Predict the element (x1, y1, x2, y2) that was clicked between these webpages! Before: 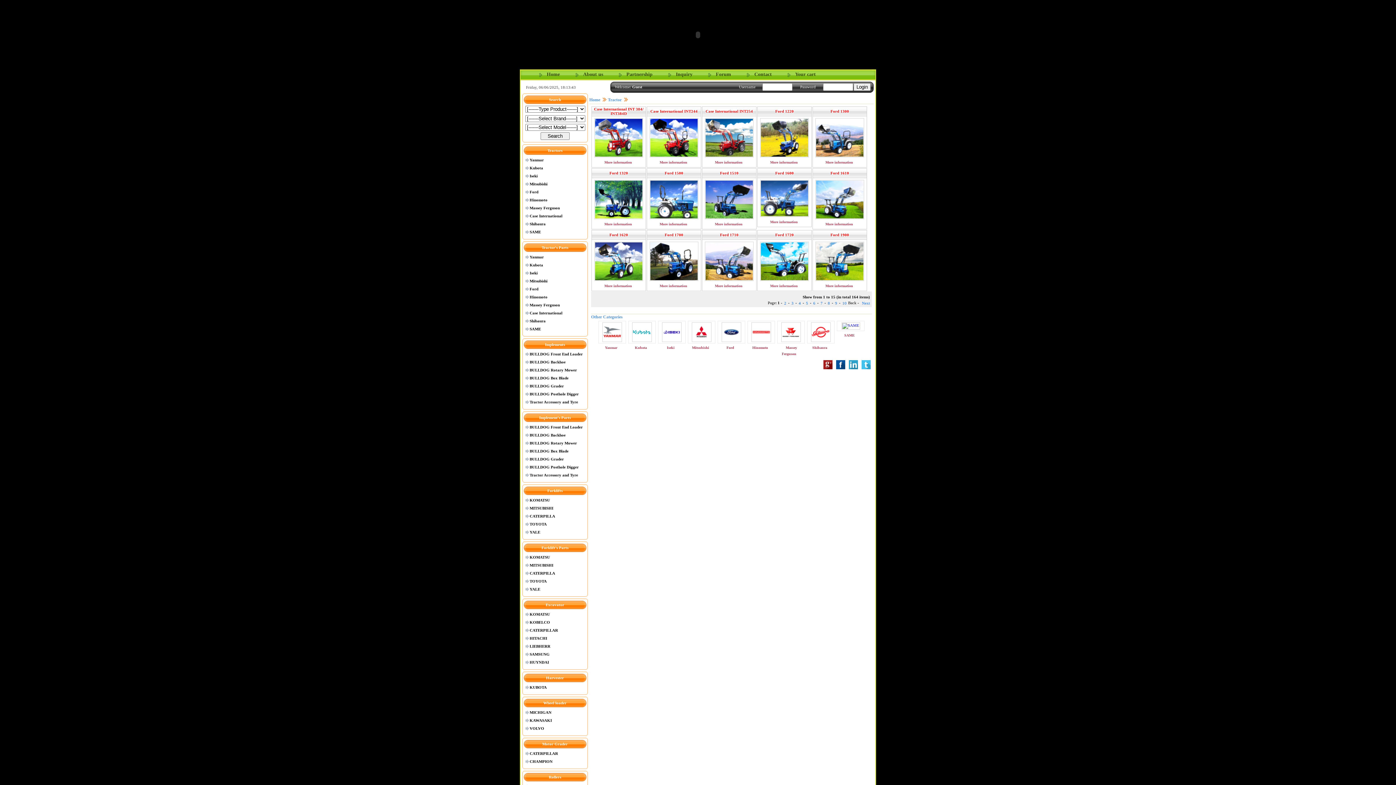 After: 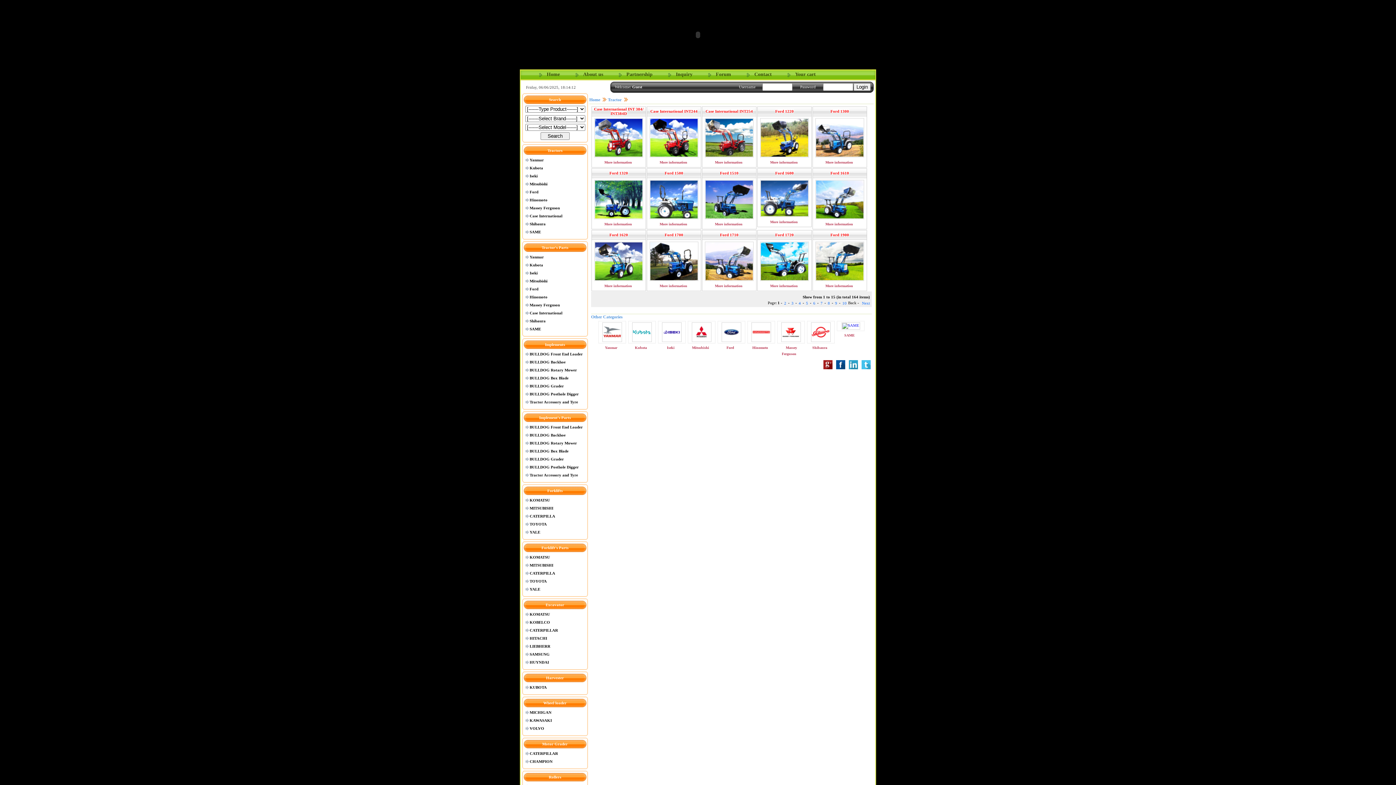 Action: bbox: (665, 345, 677, 349) label: Iseki